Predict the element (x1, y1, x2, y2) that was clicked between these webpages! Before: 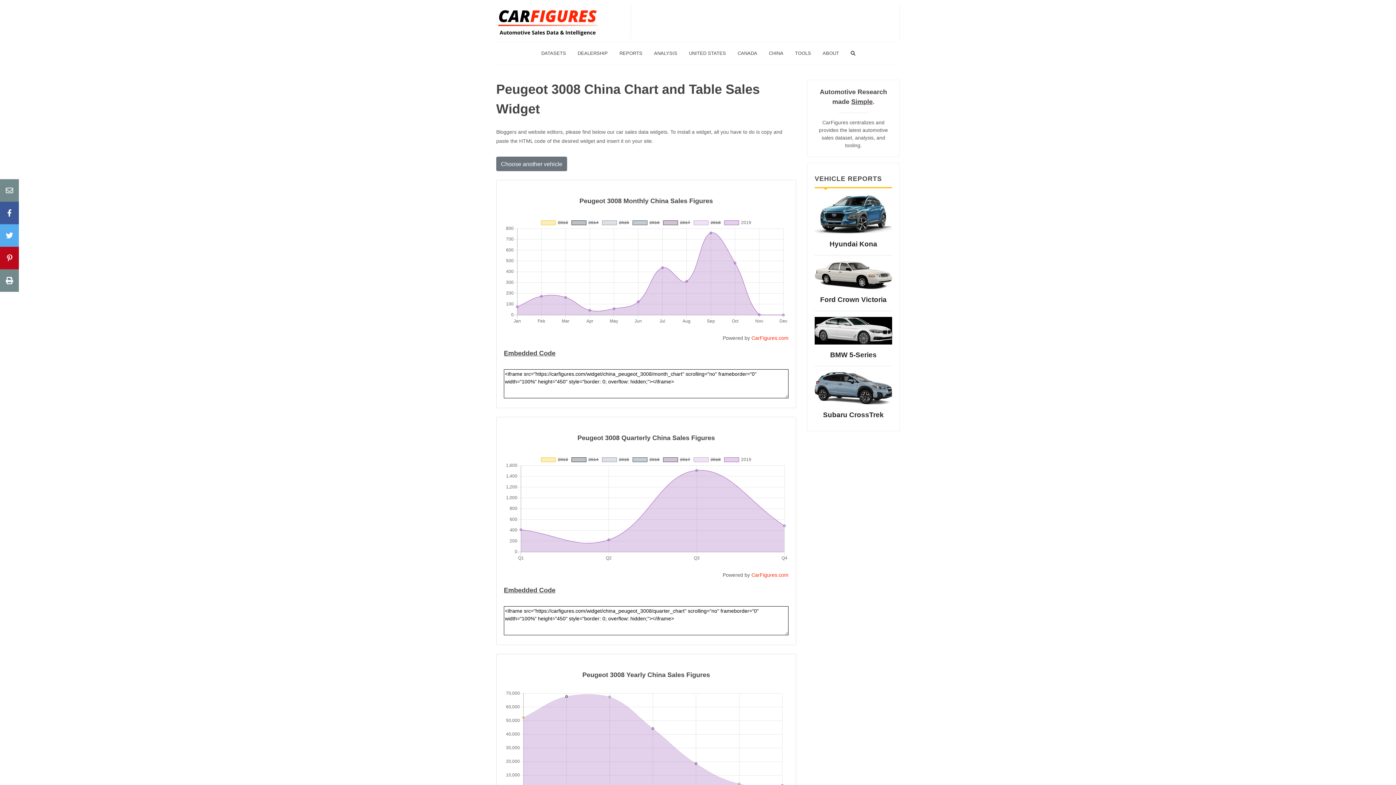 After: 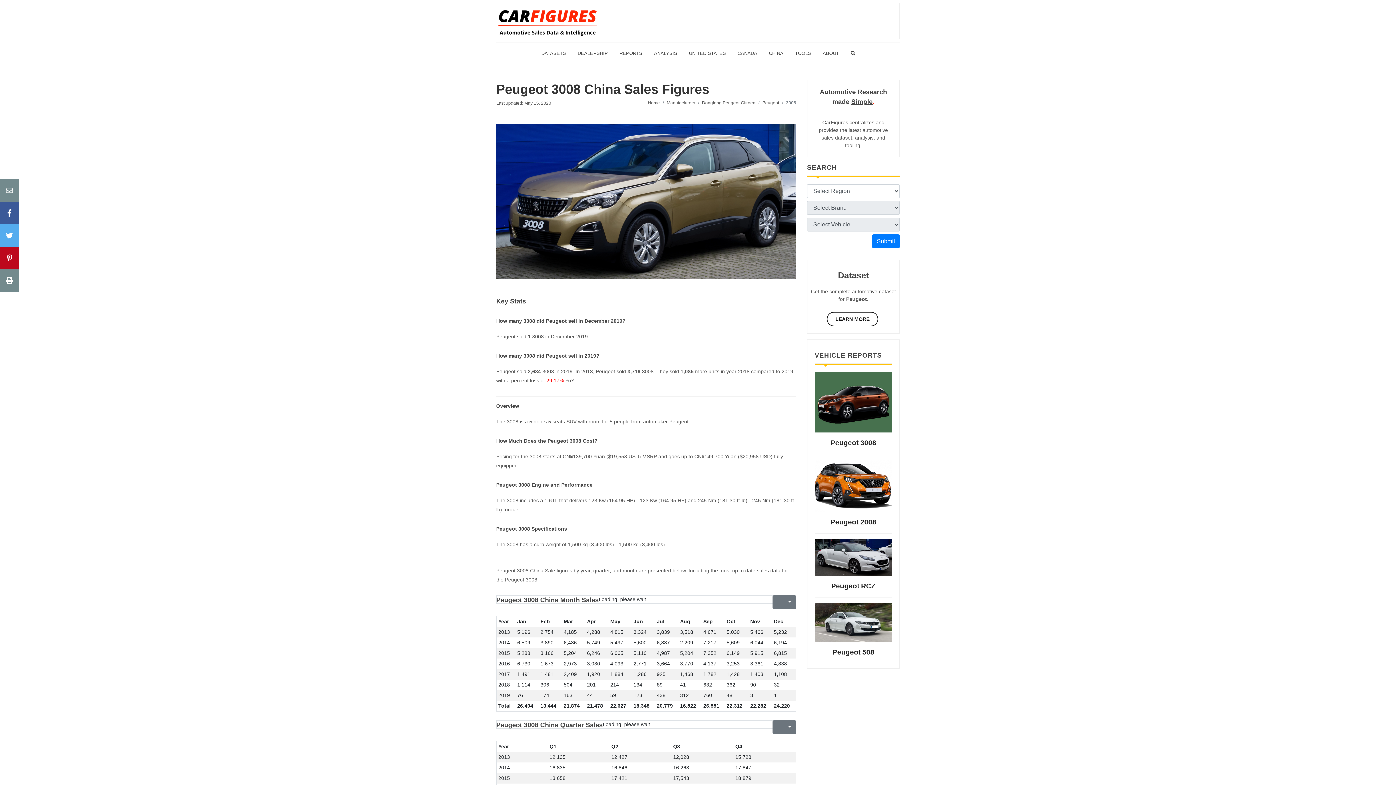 Action: bbox: (504, 196, 788, 206) label: Peugeot 3008 Monthly China Sales Figures